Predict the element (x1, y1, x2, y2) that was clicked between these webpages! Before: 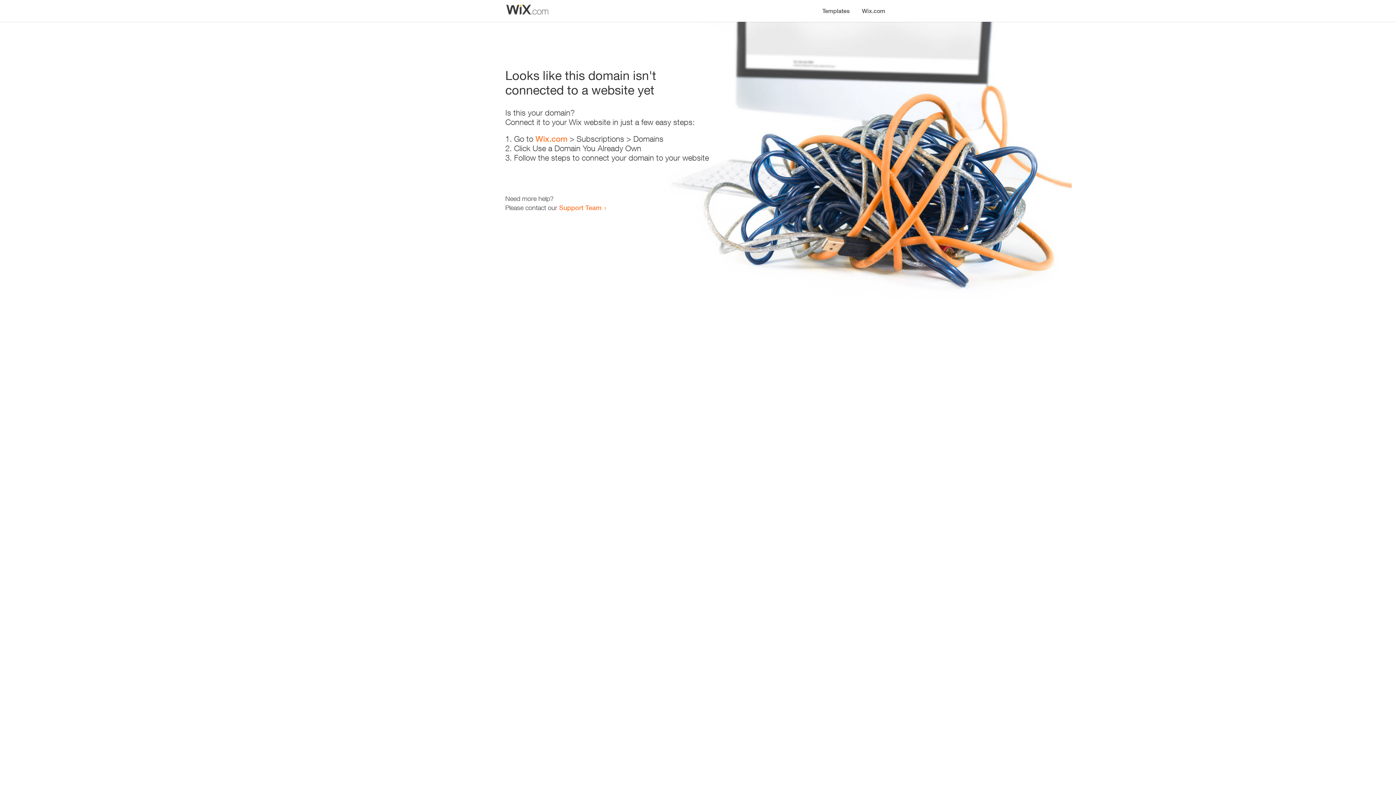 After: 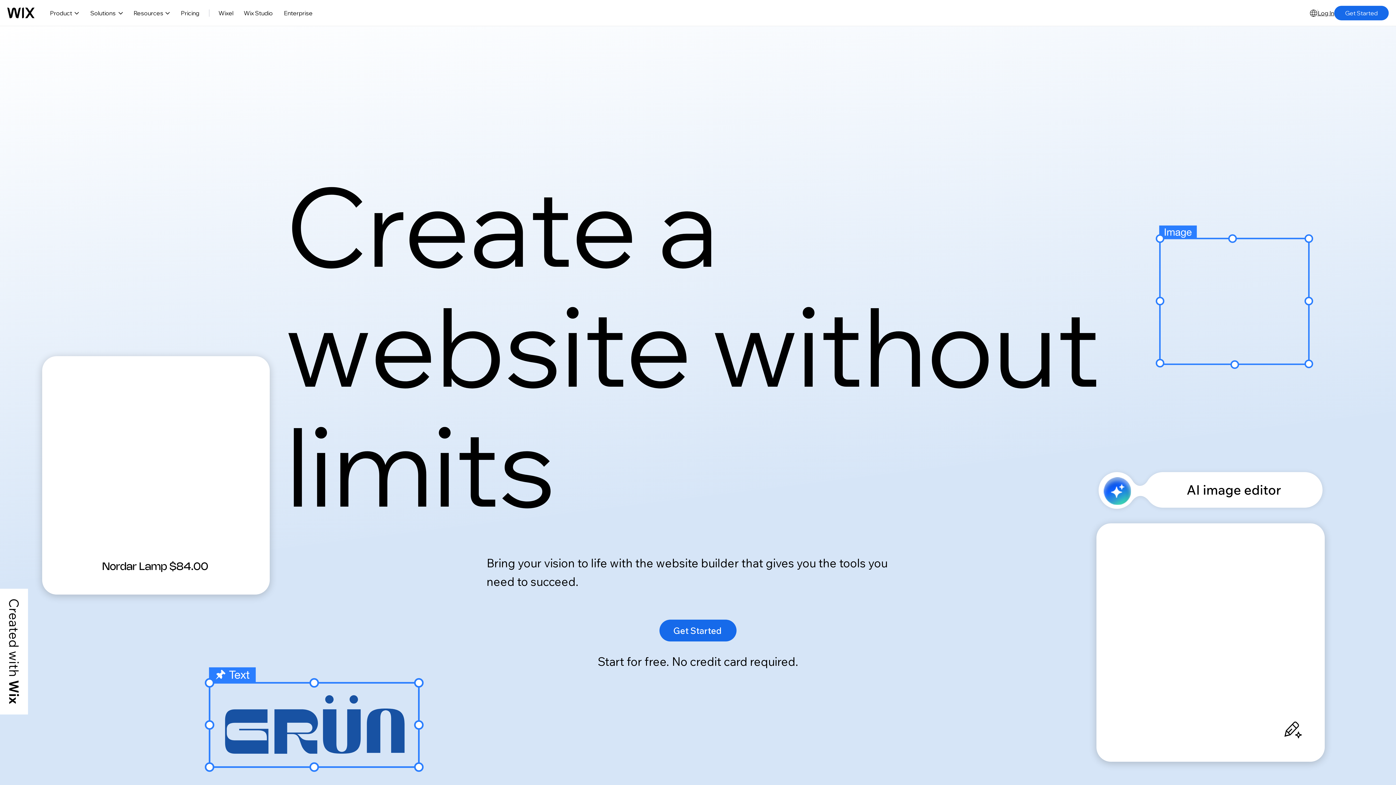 Action: label: Wix.com bbox: (535, 134, 567, 143)